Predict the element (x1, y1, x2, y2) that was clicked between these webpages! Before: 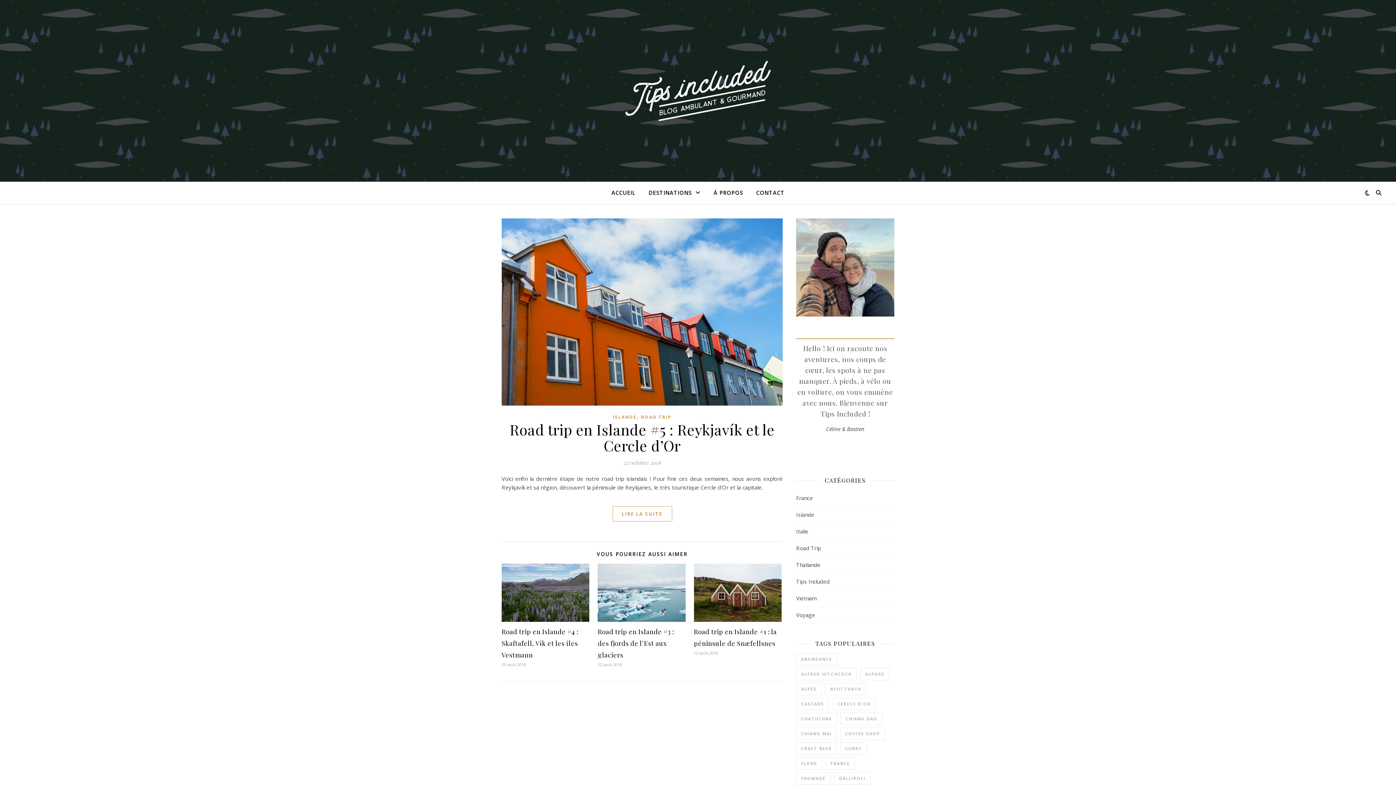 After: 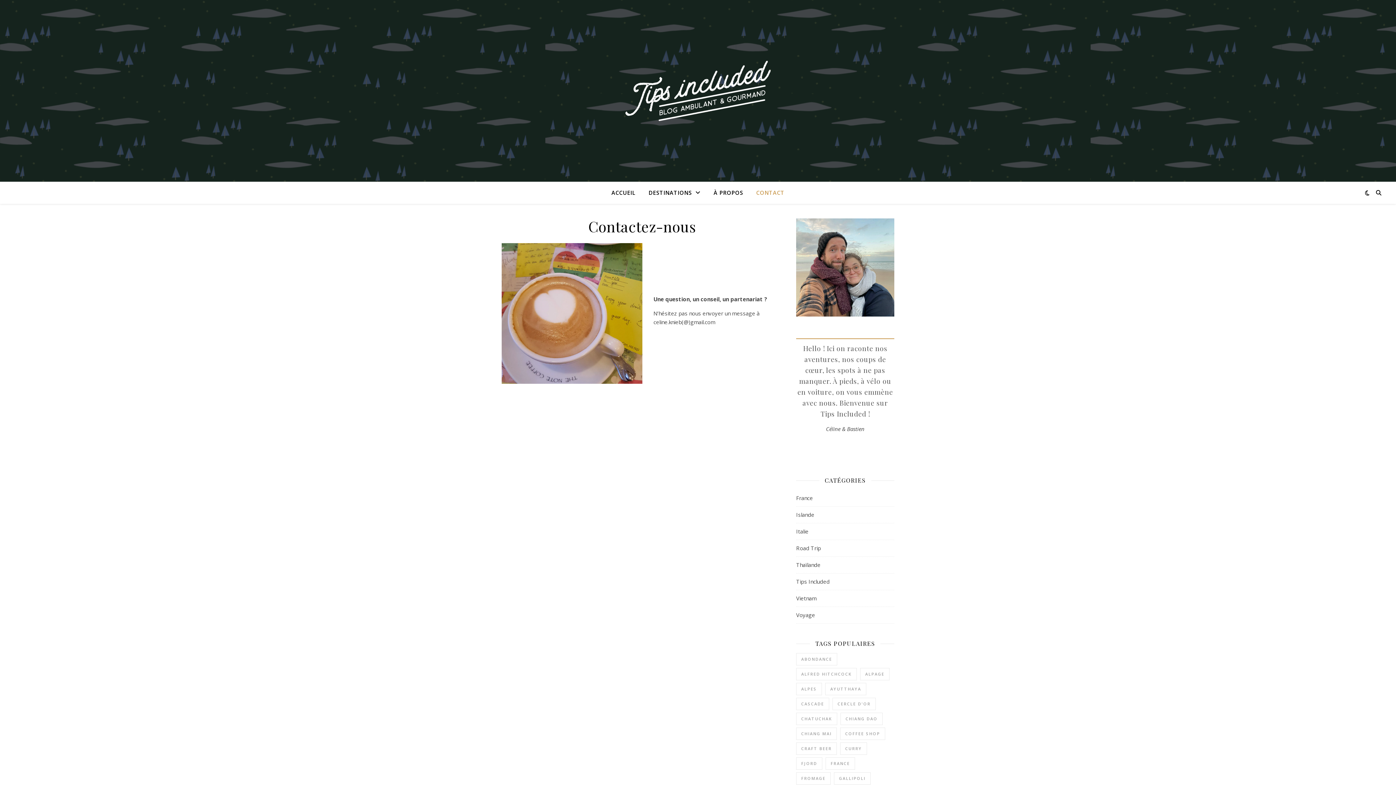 Action: label: CONTACT bbox: (750, 181, 784, 203)